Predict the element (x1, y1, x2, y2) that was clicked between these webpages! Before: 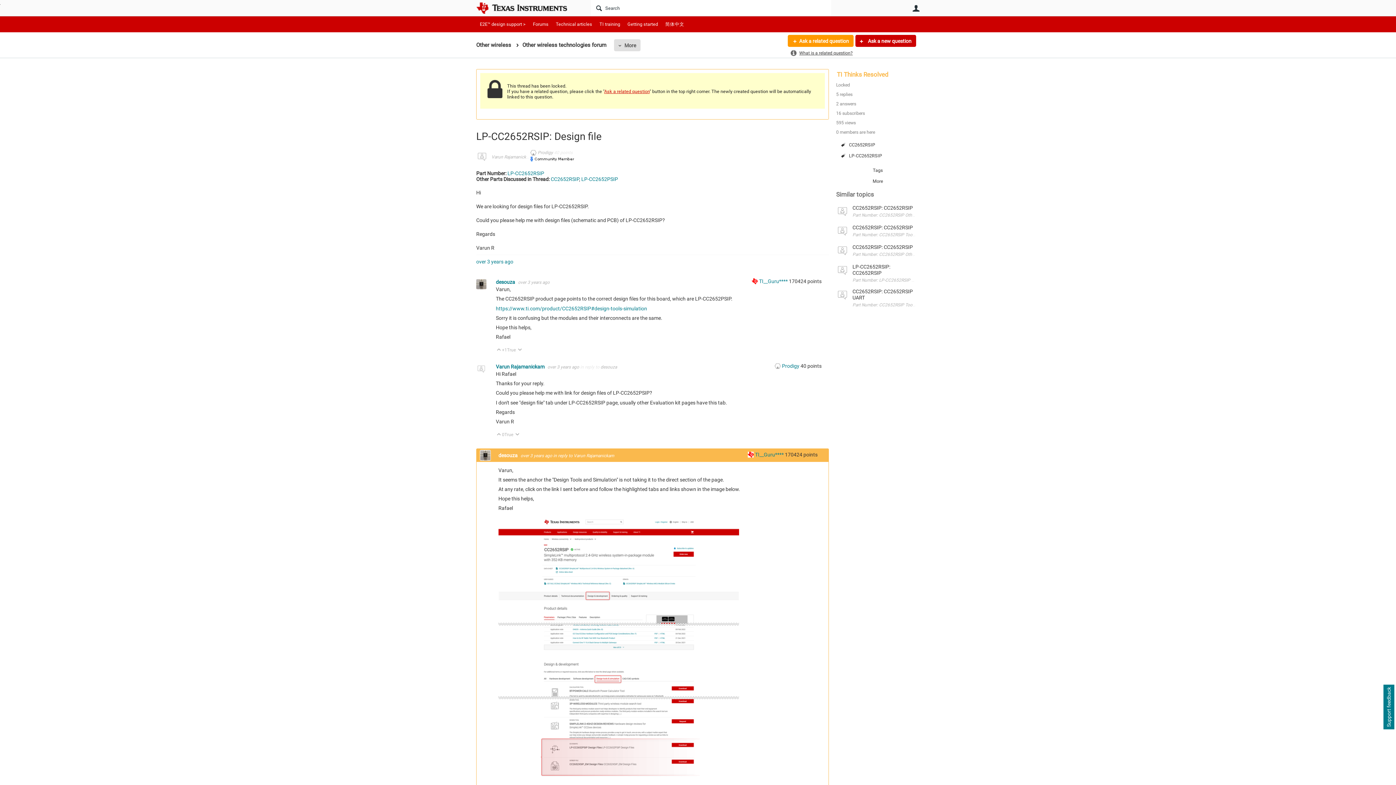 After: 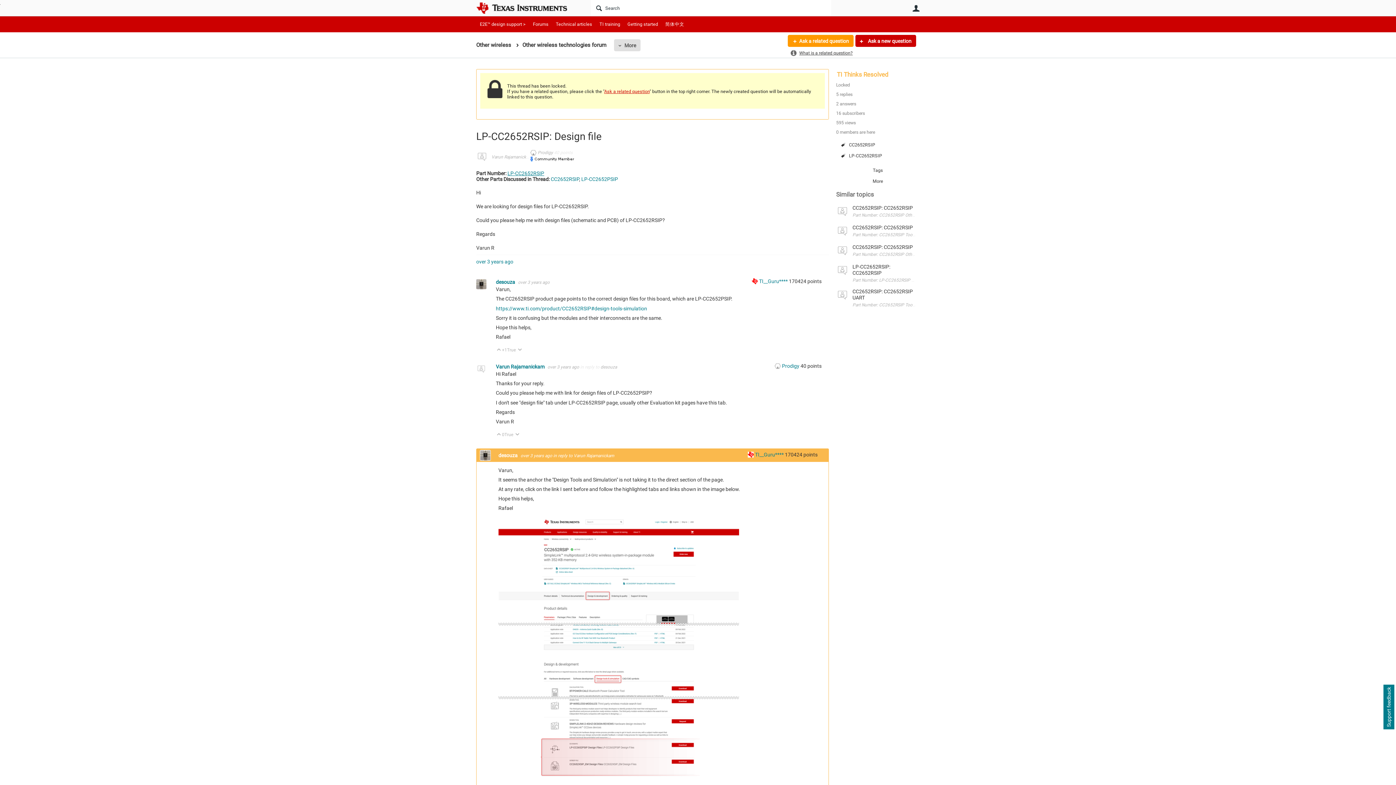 Action: label: LP-CC2652RSIP bbox: (507, 170, 544, 176)